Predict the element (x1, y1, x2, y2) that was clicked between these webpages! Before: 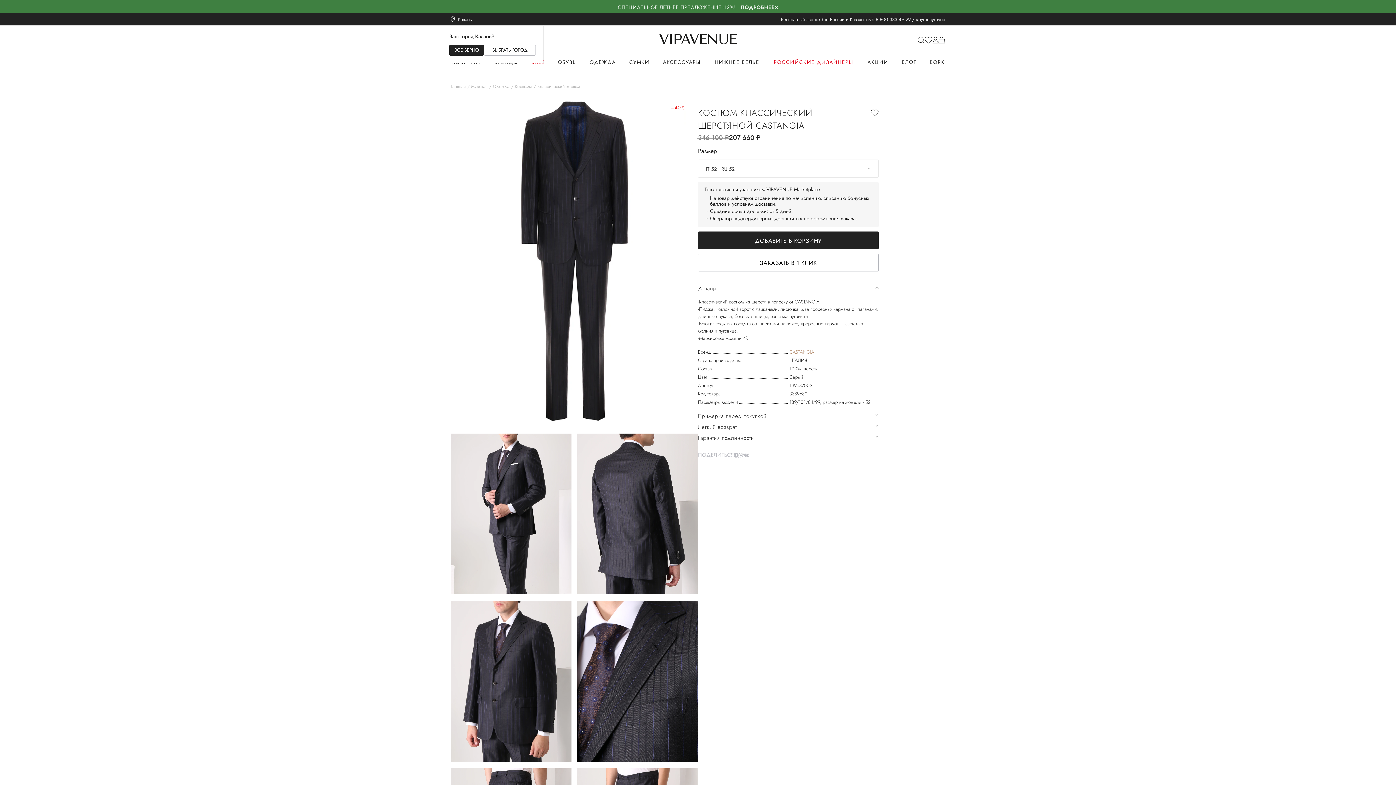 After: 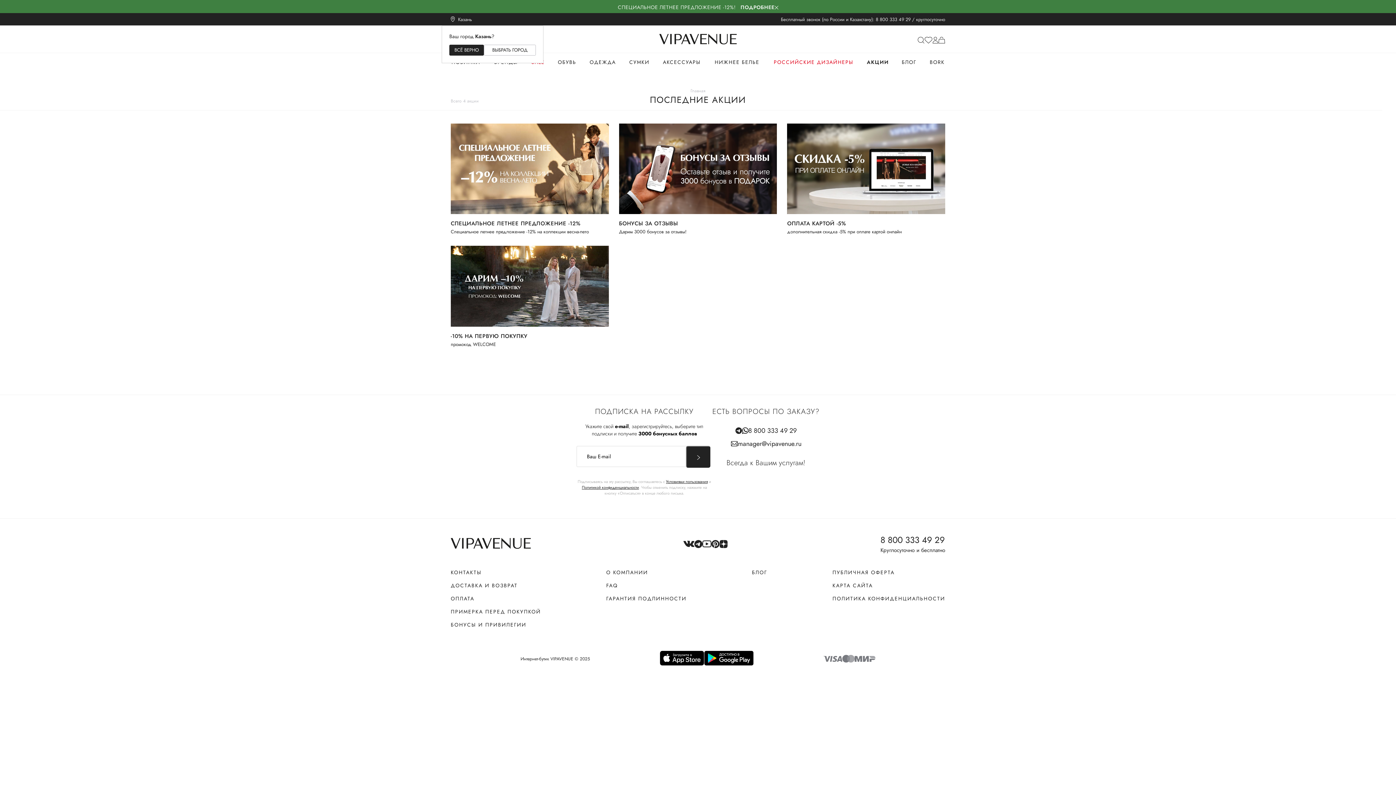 Action: bbox: (867, 58, 888, 67) label: АКЦИИ